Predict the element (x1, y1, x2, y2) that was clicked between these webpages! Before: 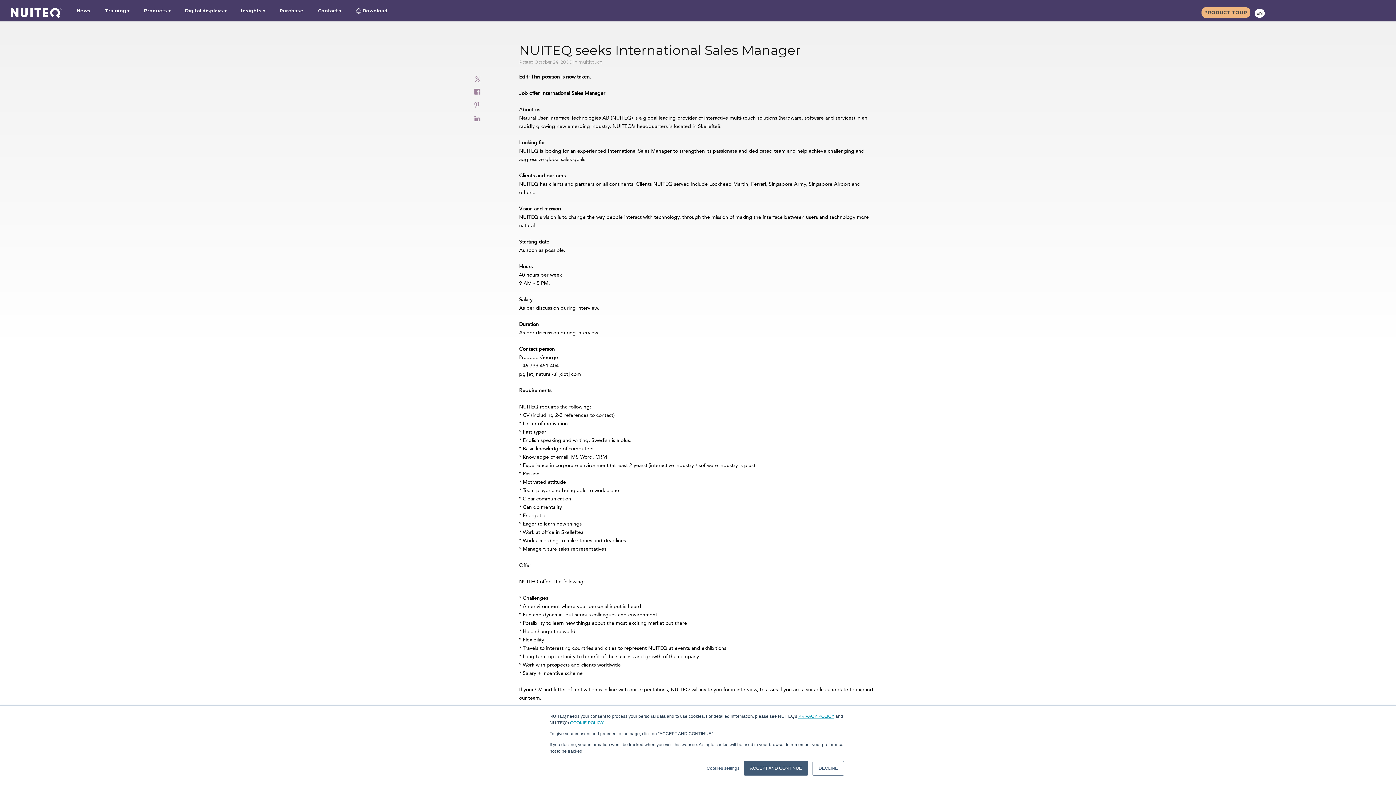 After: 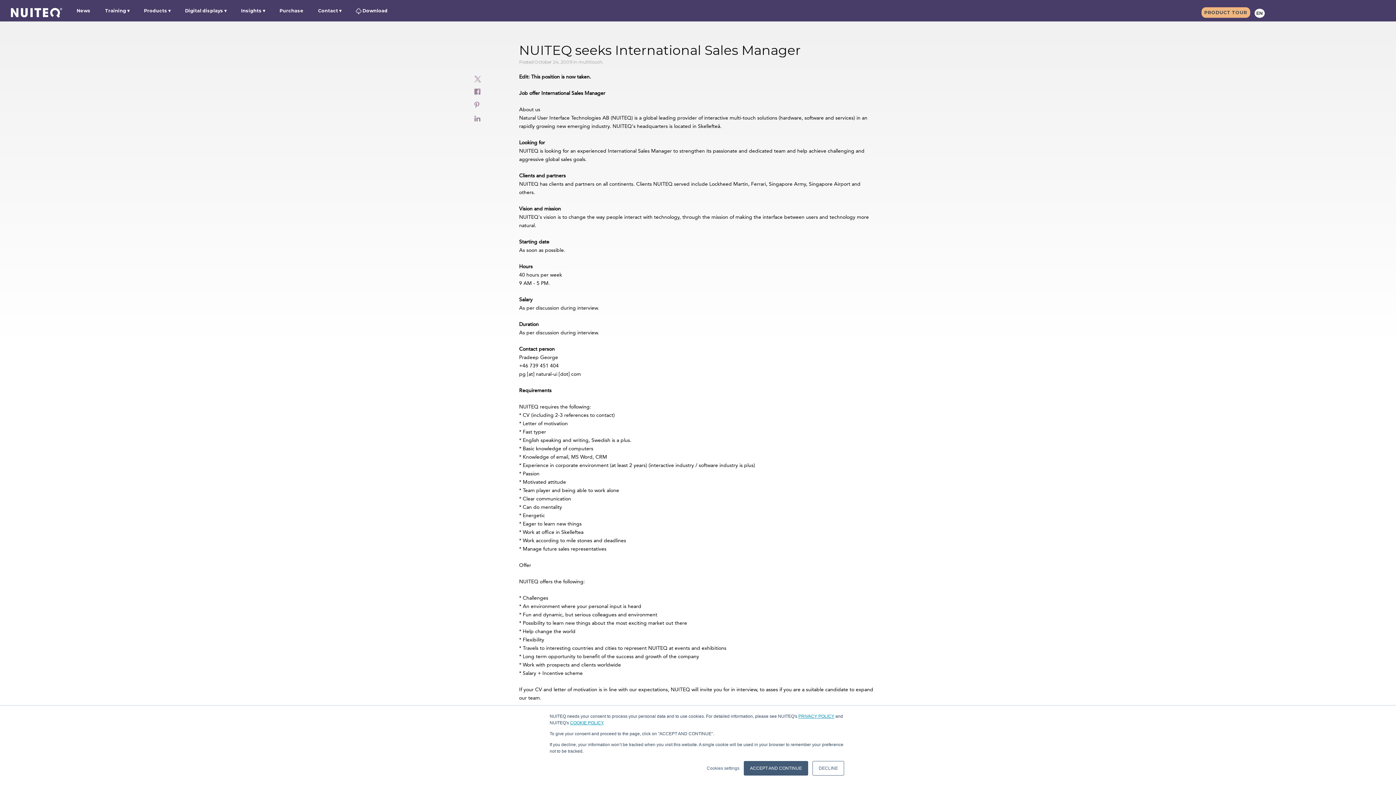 Action: label: EN bbox: (1254, 8, 1264, 17)